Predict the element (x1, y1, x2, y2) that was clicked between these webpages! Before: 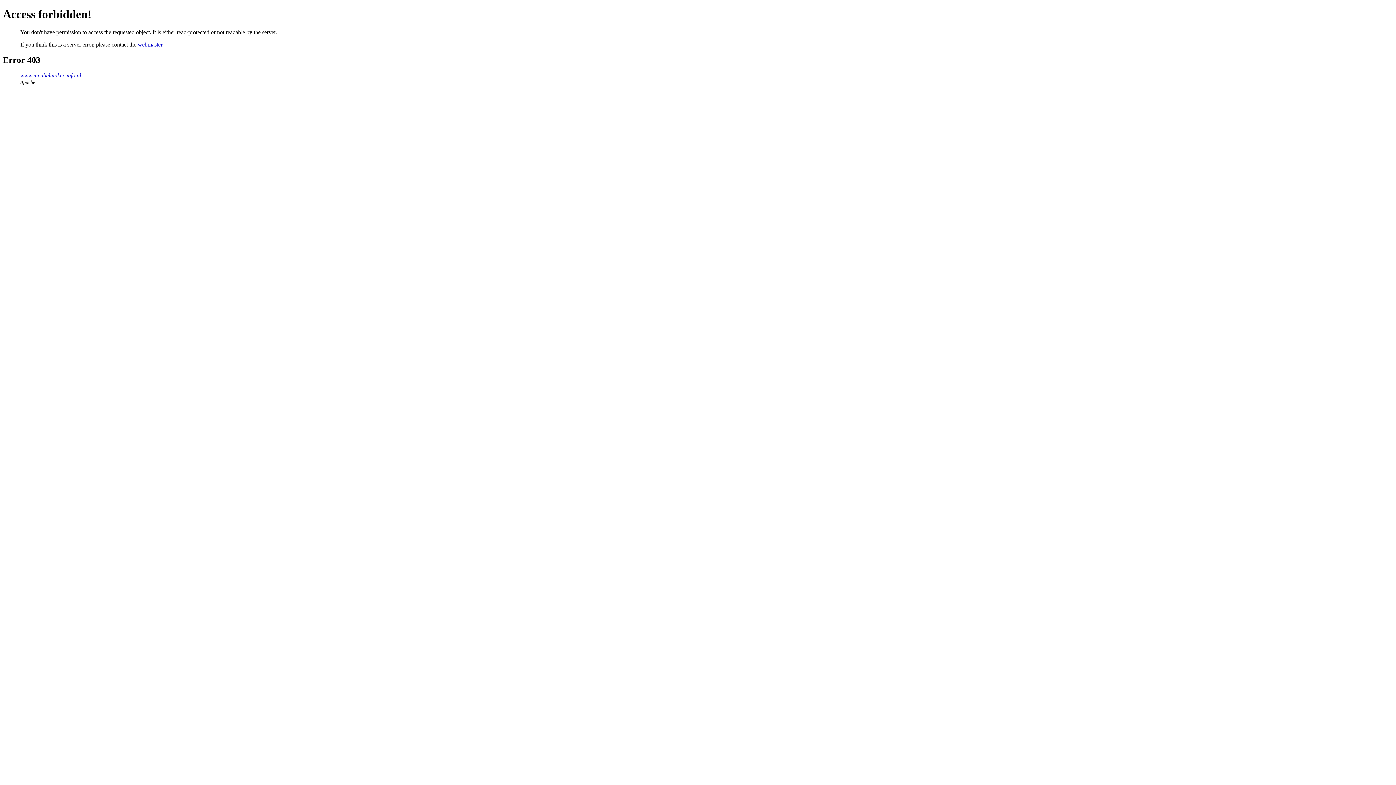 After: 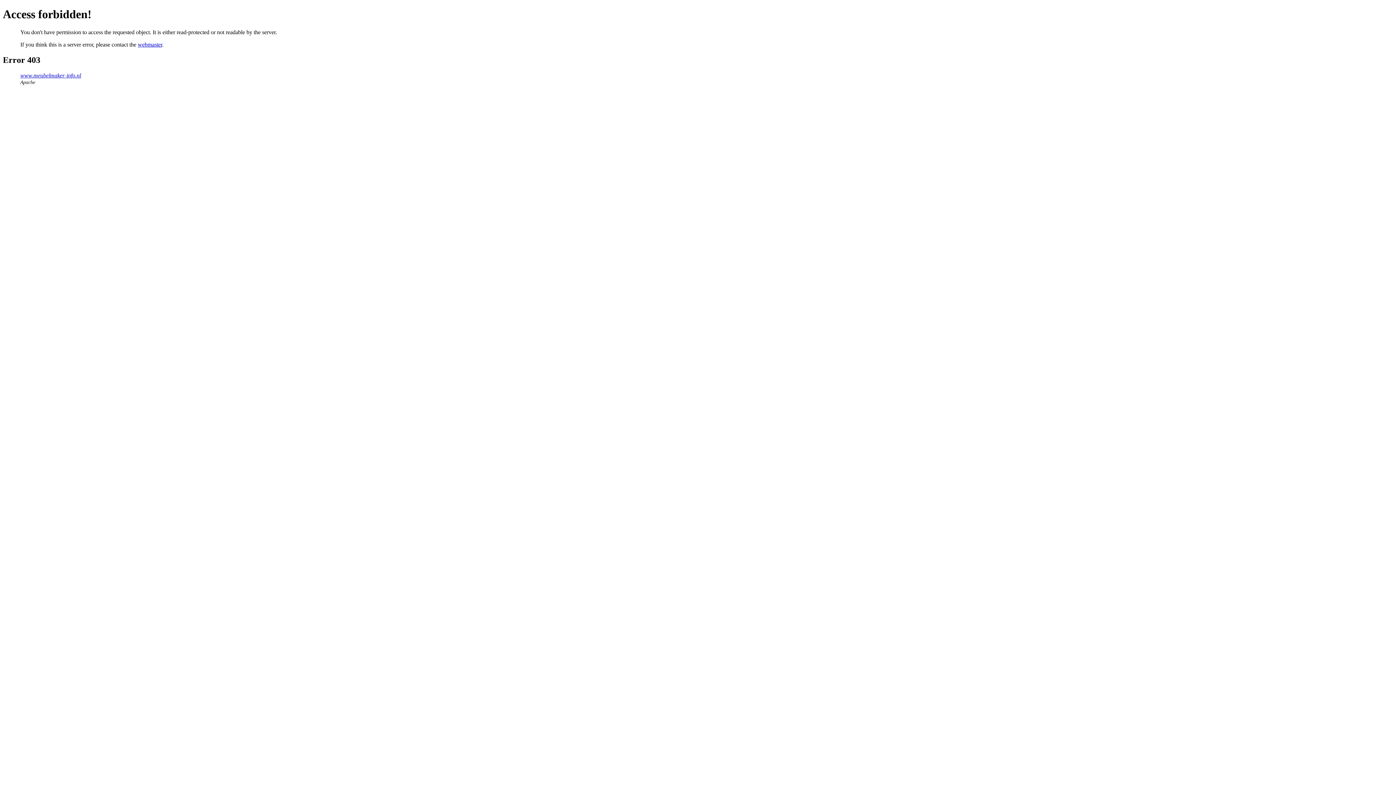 Action: bbox: (137, 41, 162, 47) label: webmaster